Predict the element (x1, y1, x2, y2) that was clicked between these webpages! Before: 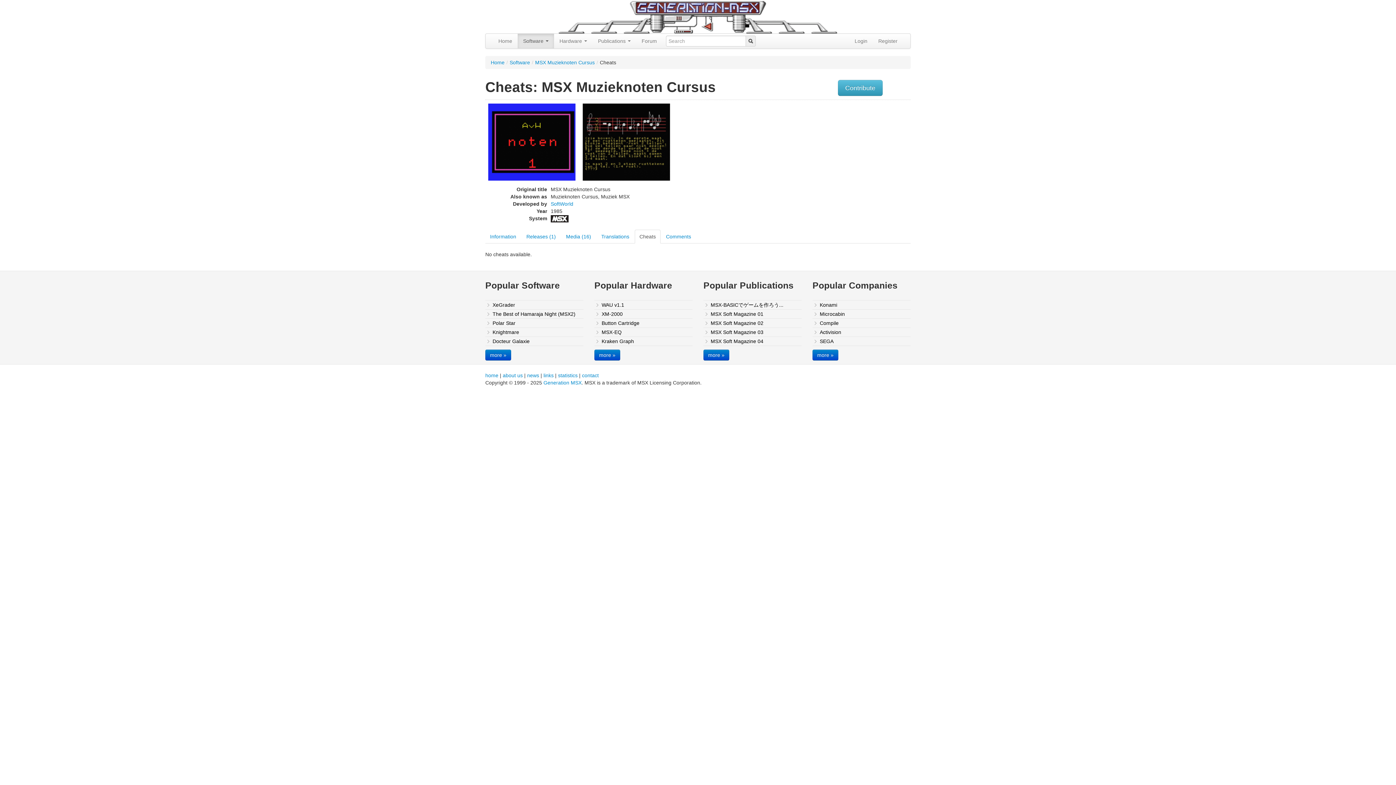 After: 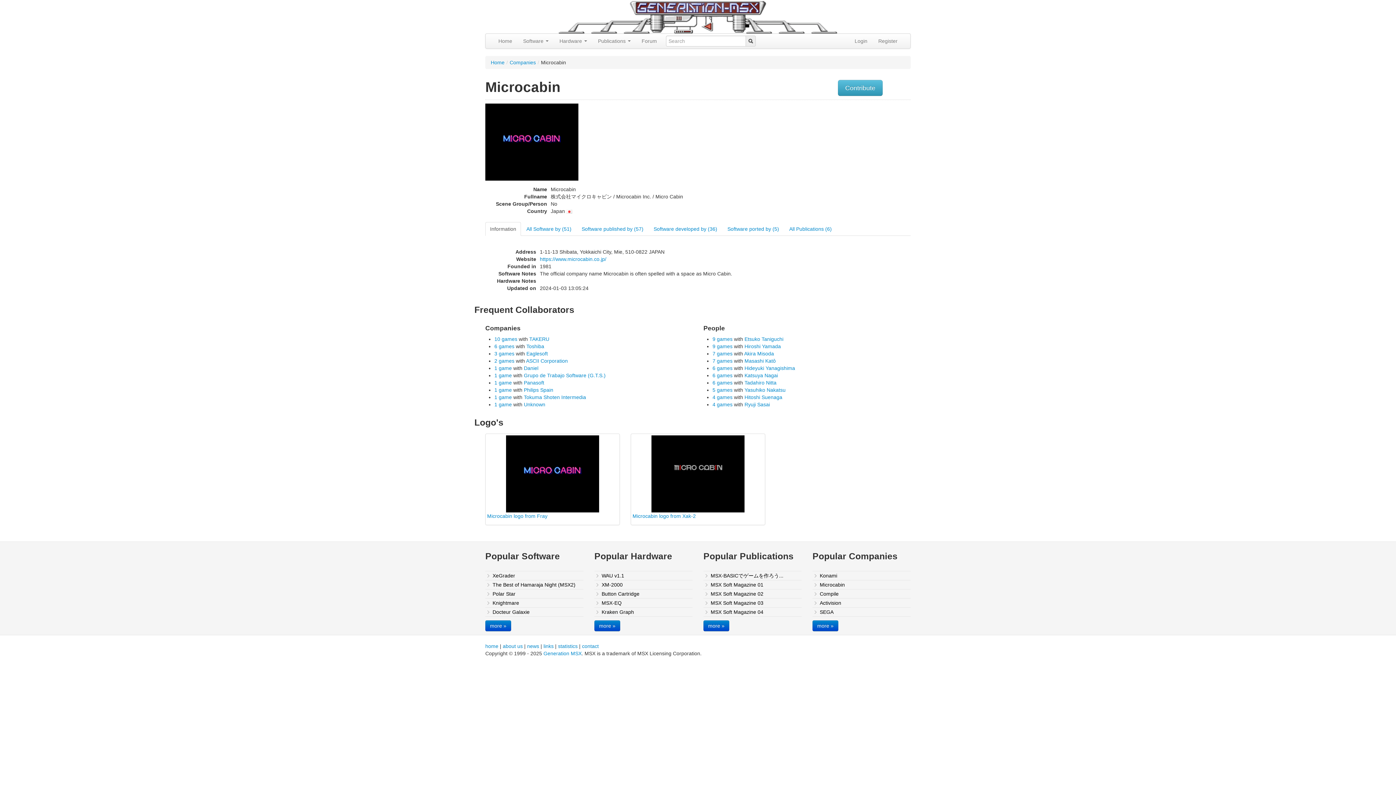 Action: bbox: (812, 309, 910, 319) label: Microcabin